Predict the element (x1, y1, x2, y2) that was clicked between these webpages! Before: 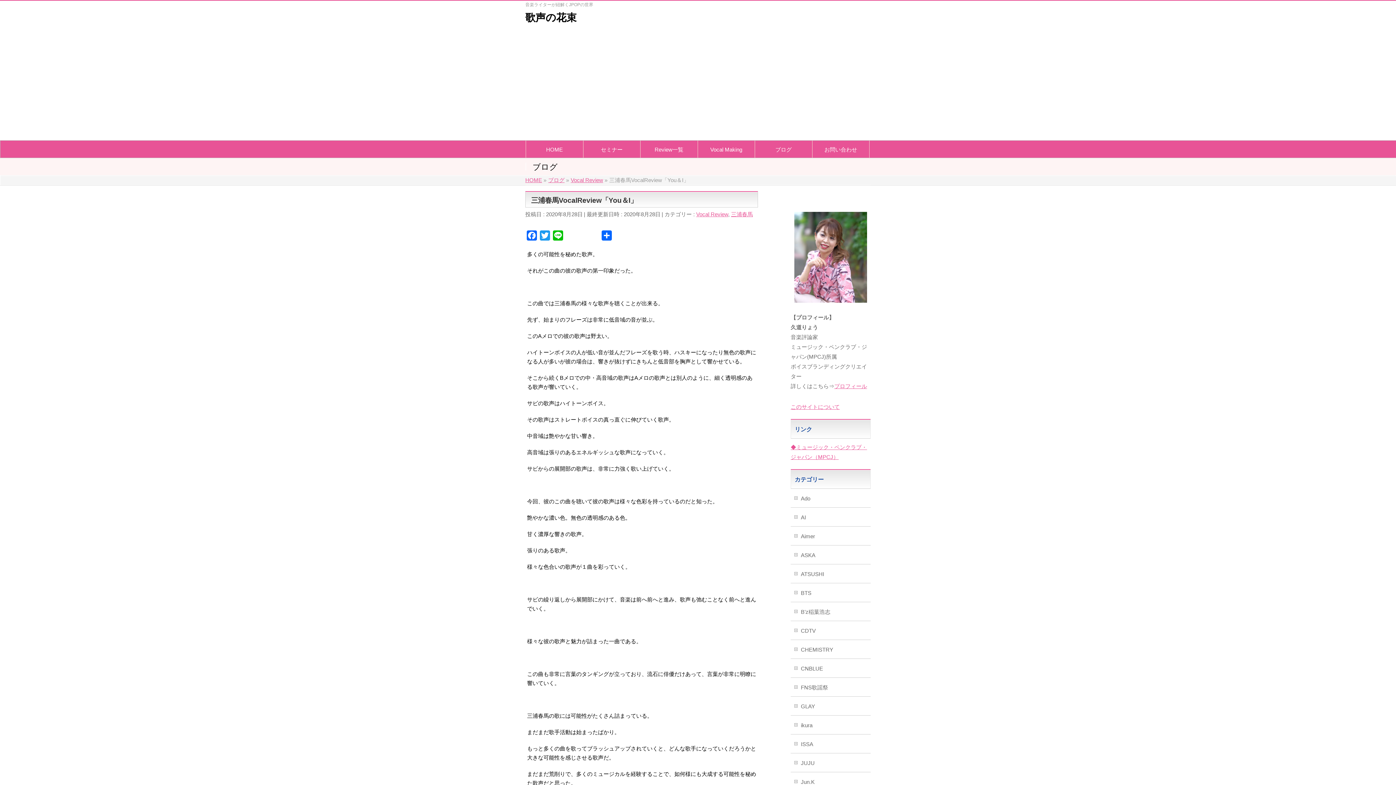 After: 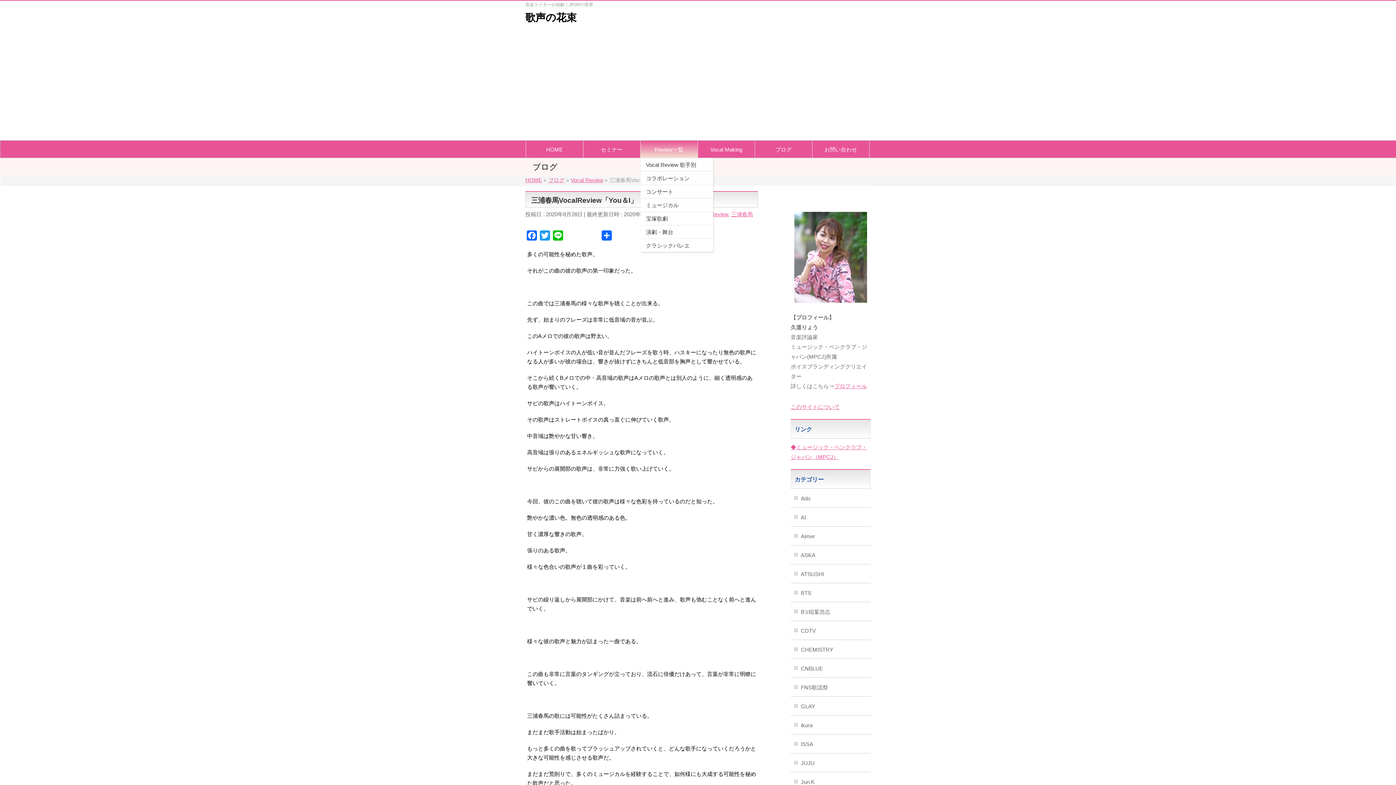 Action: bbox: (640, 140, 698, 157) label: Review一覧